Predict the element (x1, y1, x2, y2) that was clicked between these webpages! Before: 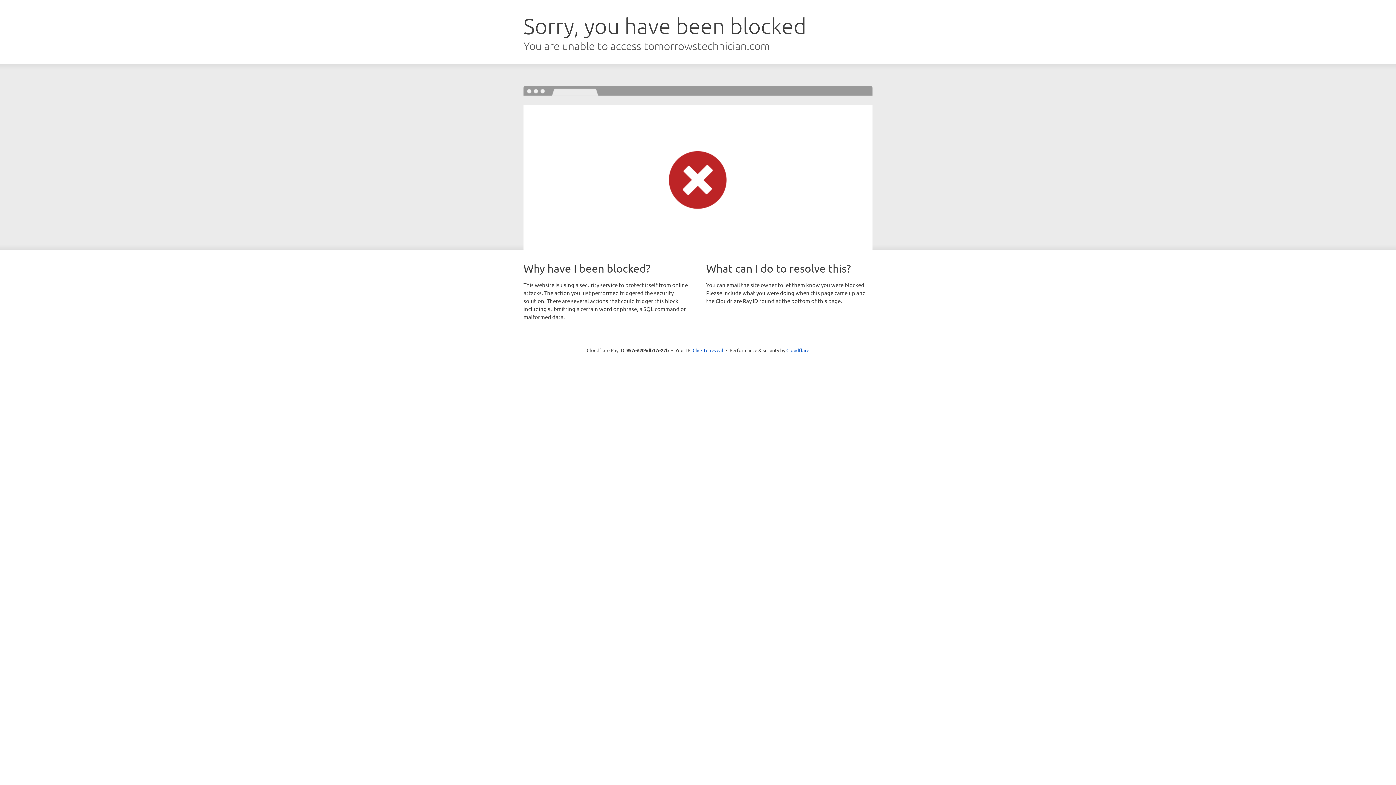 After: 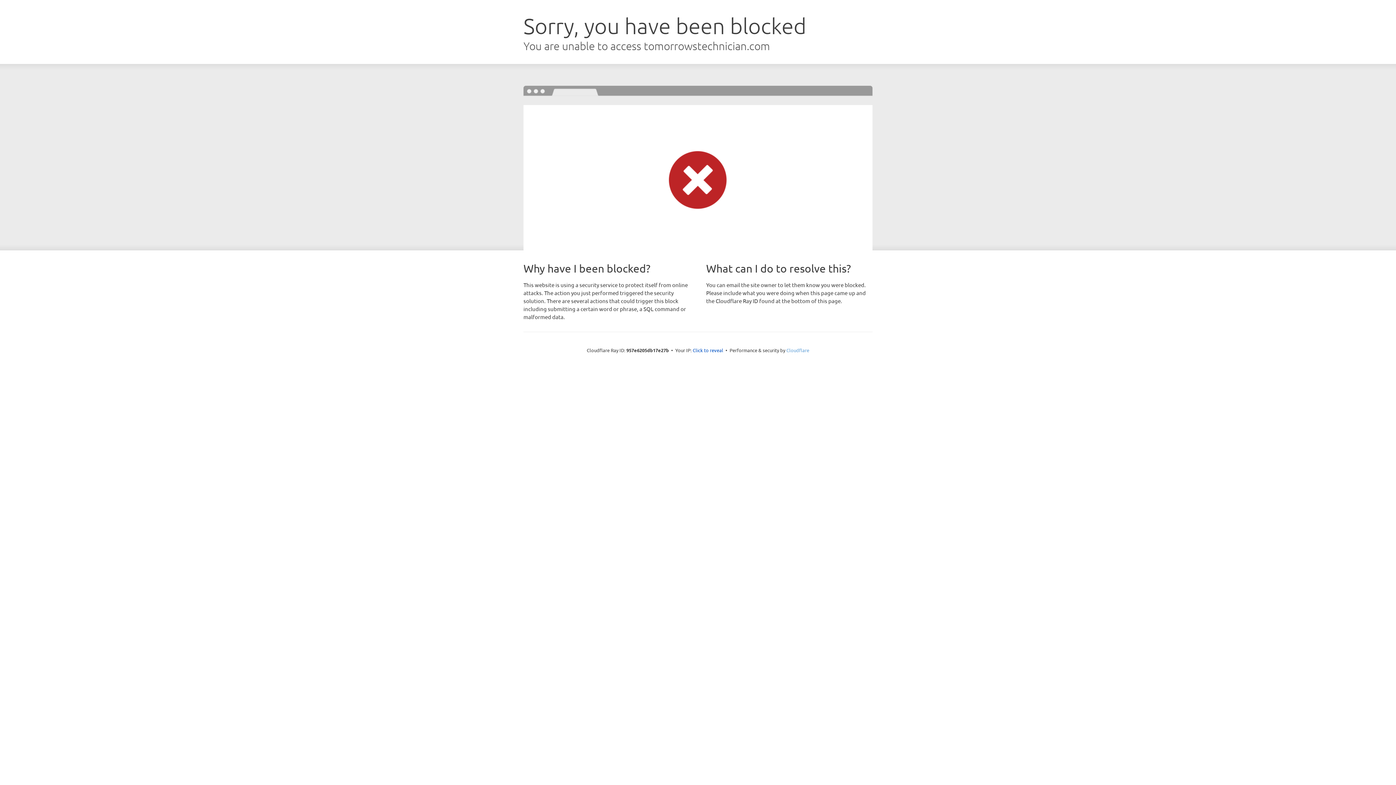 Action: bbox: (786, 347, 809, 353) label: Cloudflare